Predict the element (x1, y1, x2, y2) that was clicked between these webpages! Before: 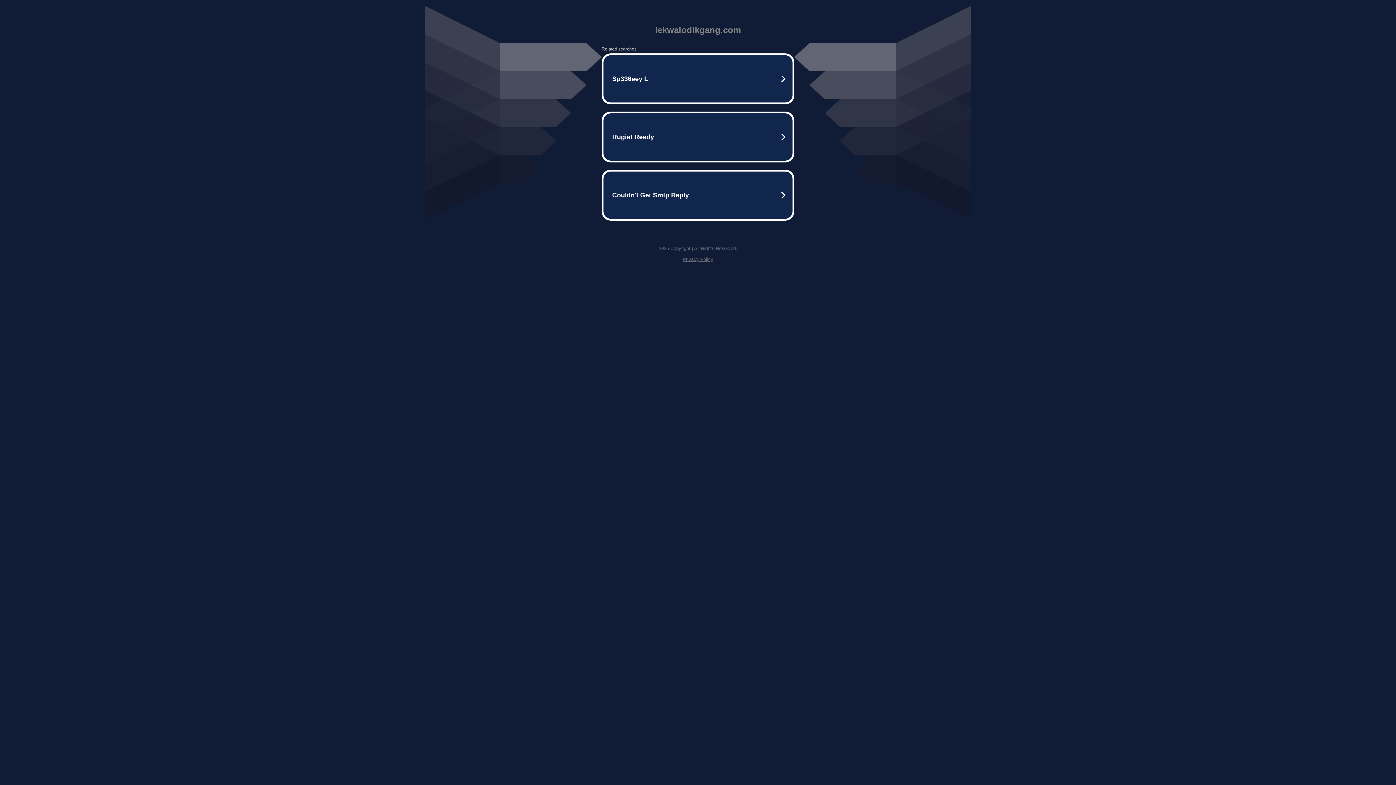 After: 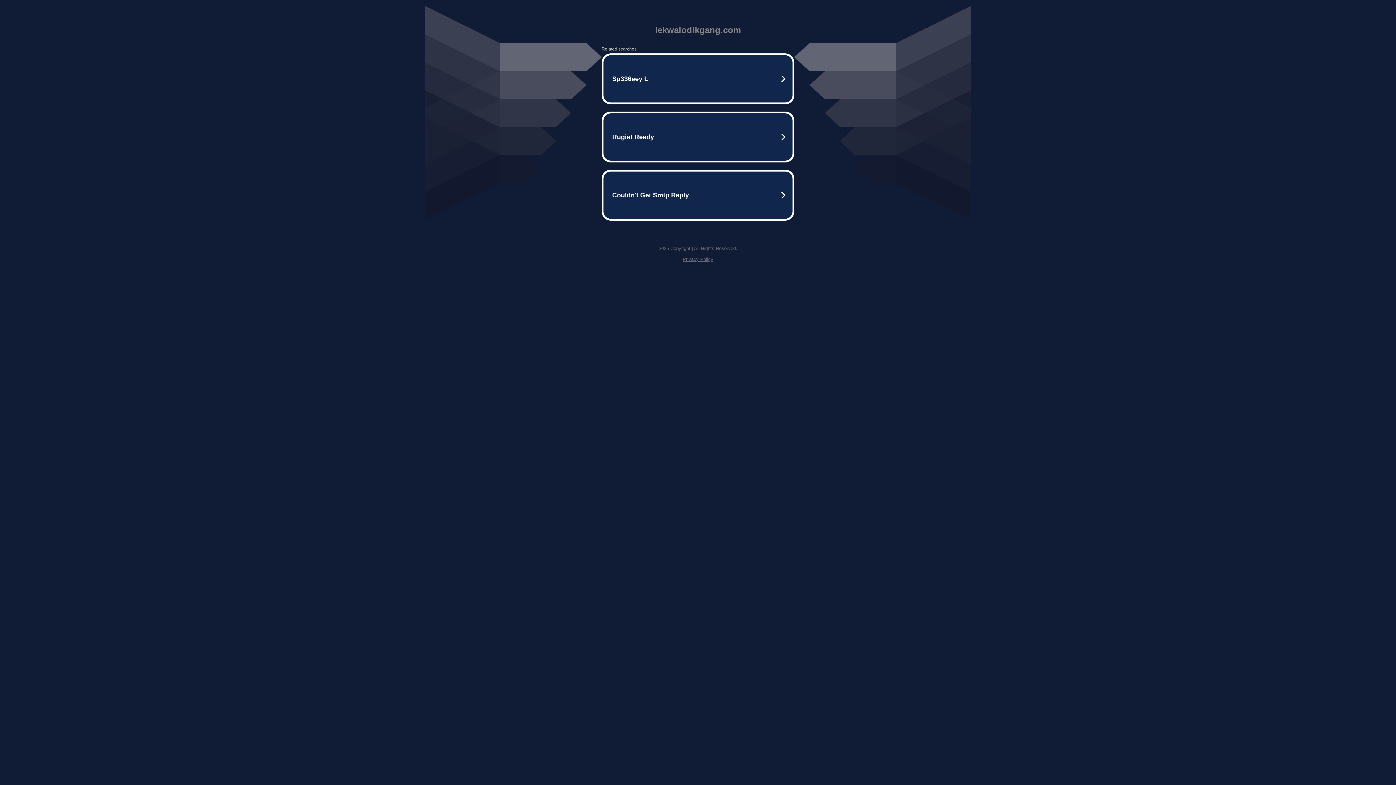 Action: label: Privacy Policy bbox: (682, 256, 713, 262)